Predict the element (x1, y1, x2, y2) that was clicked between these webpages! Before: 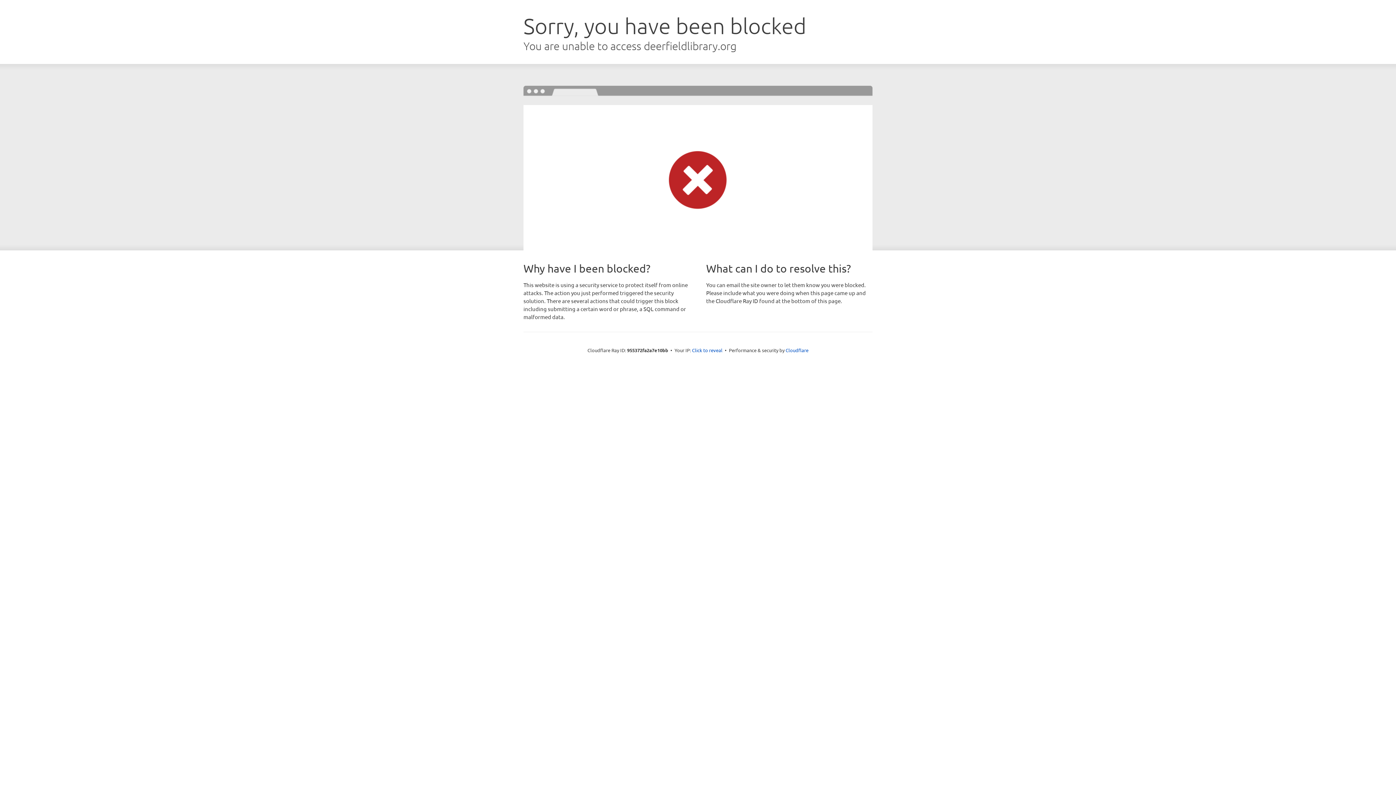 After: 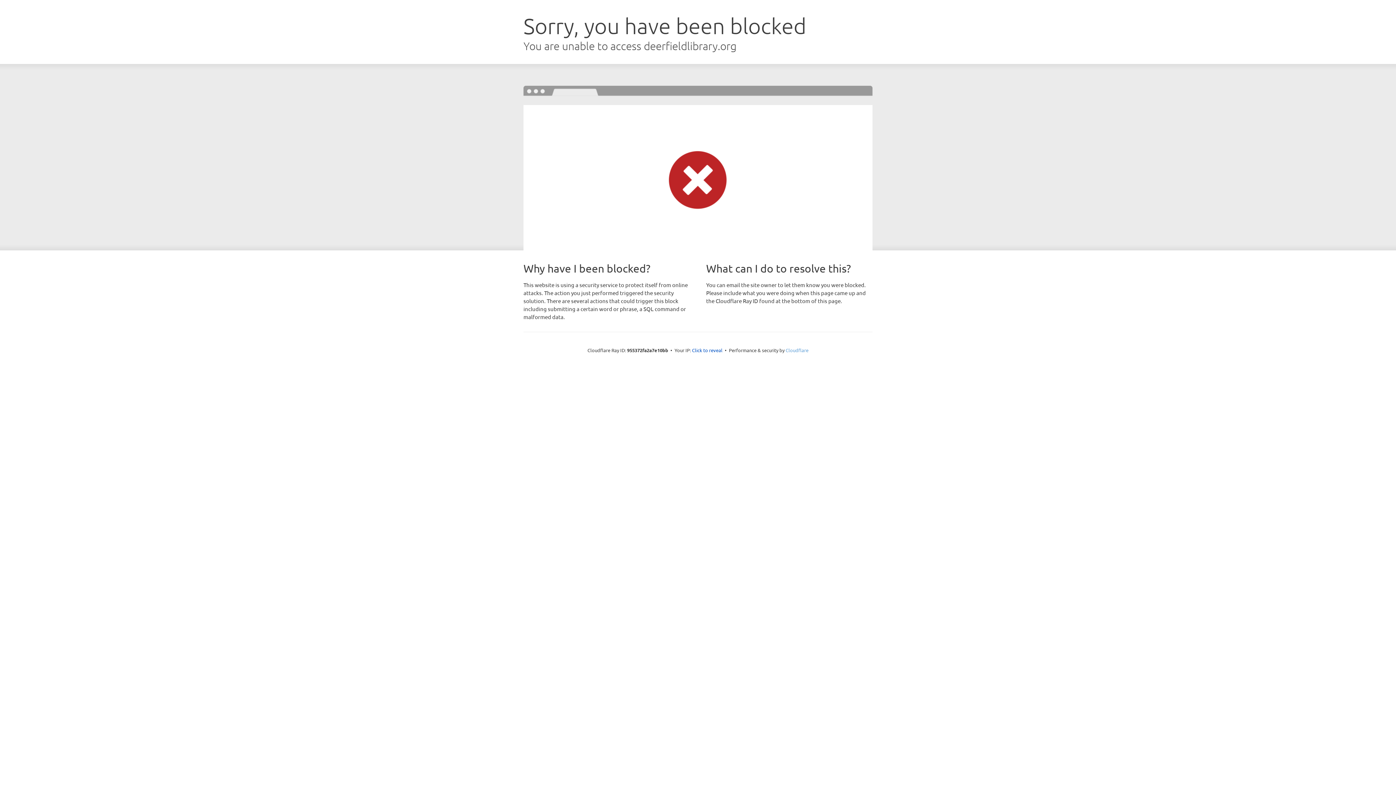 Action: label: Cloudflare bbox: (785, 347, 808, 353)